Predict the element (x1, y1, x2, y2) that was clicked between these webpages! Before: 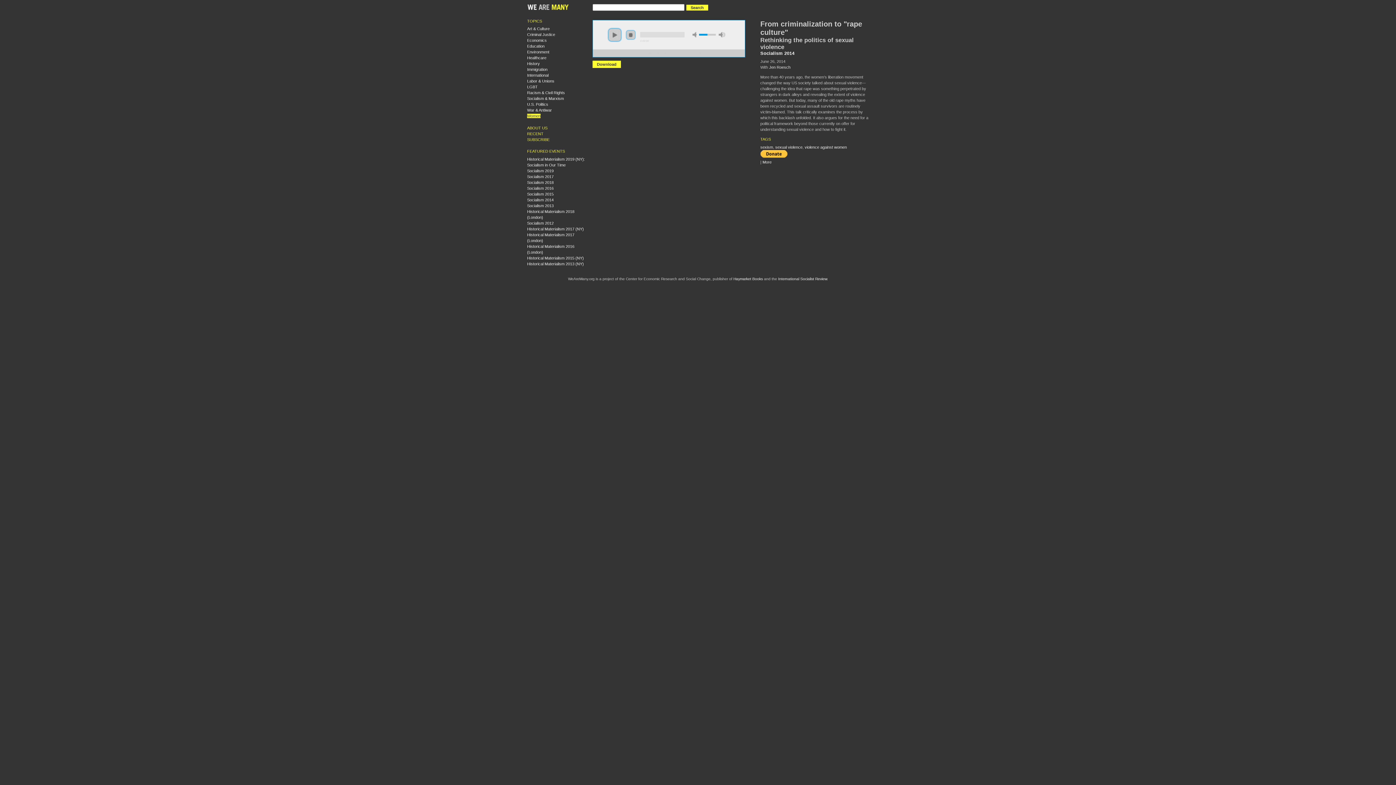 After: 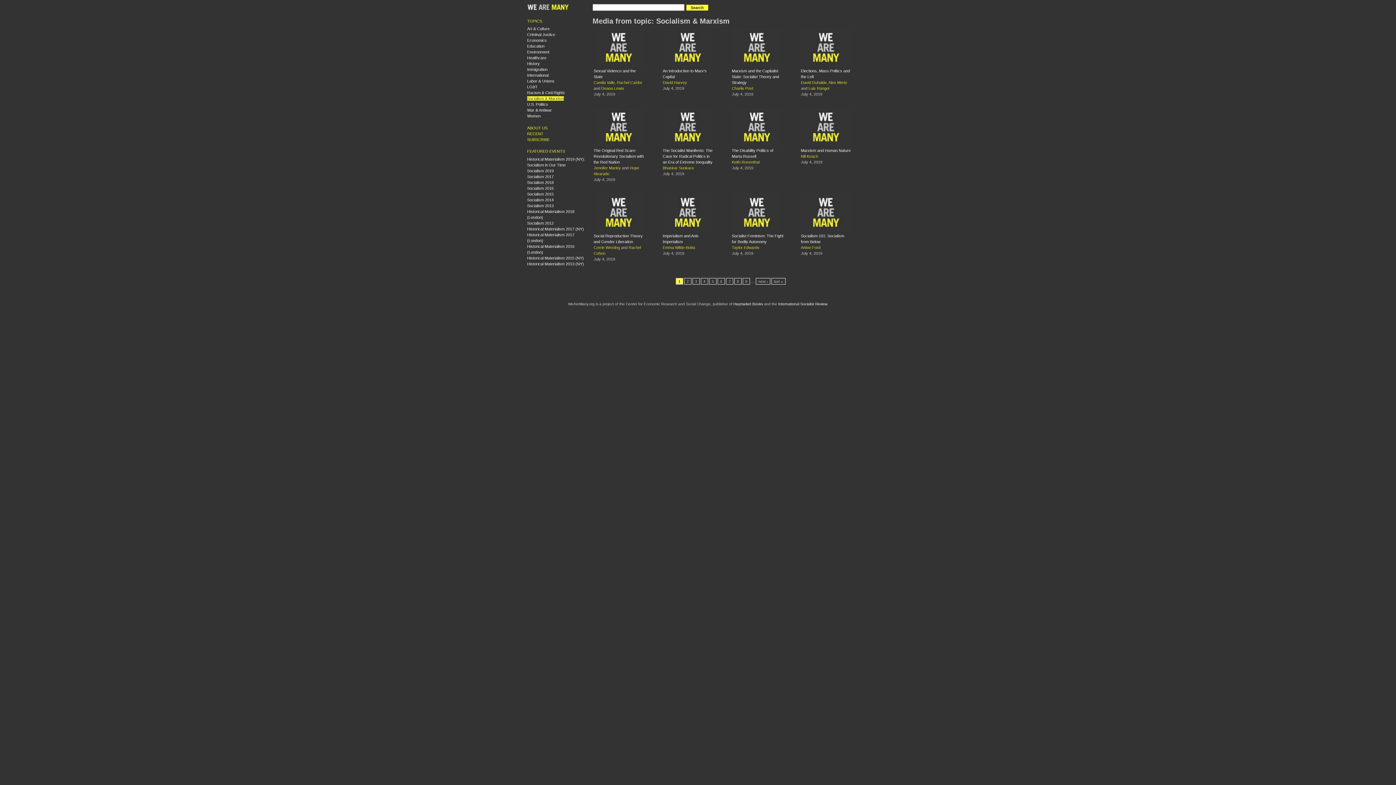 Action: label: Socialism & Marxism bbox: (527, 96, 564, 100)